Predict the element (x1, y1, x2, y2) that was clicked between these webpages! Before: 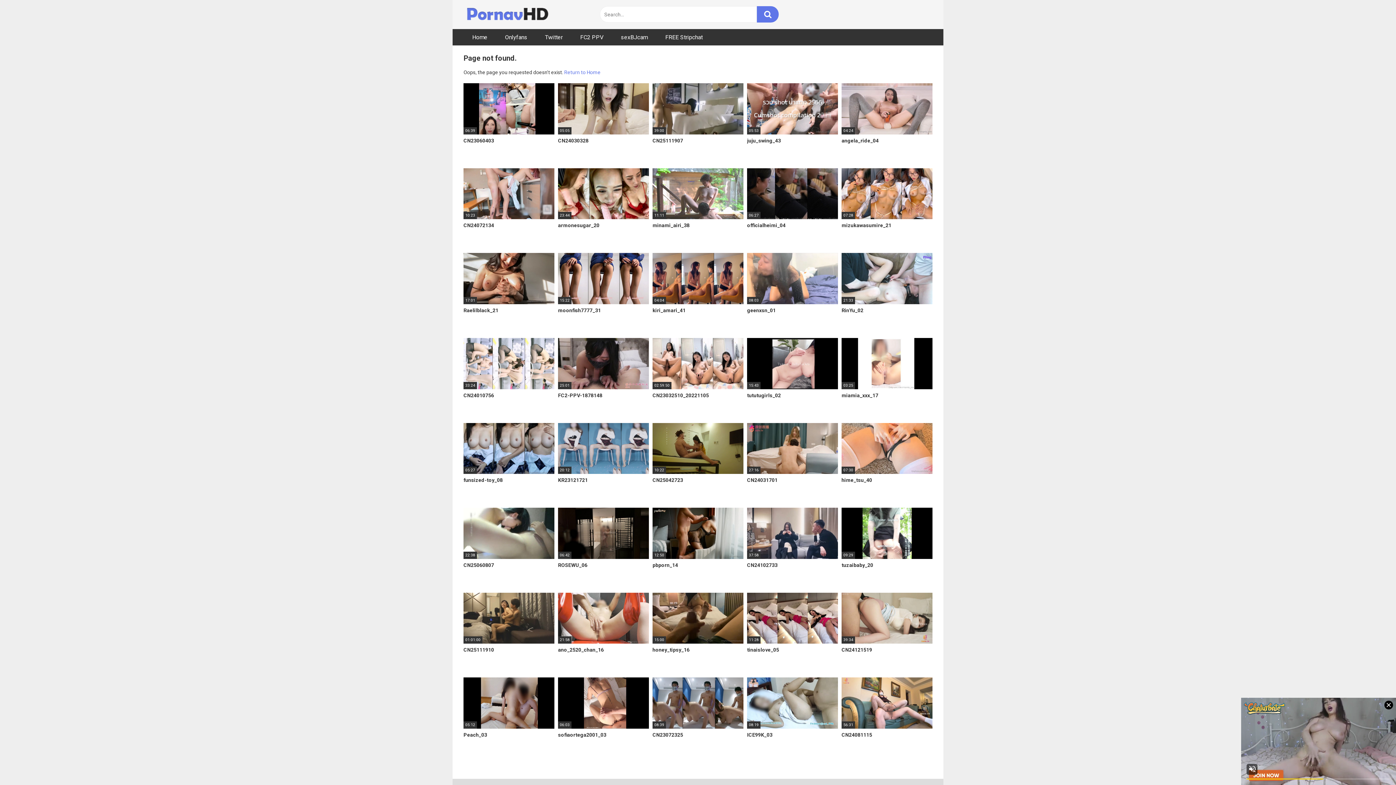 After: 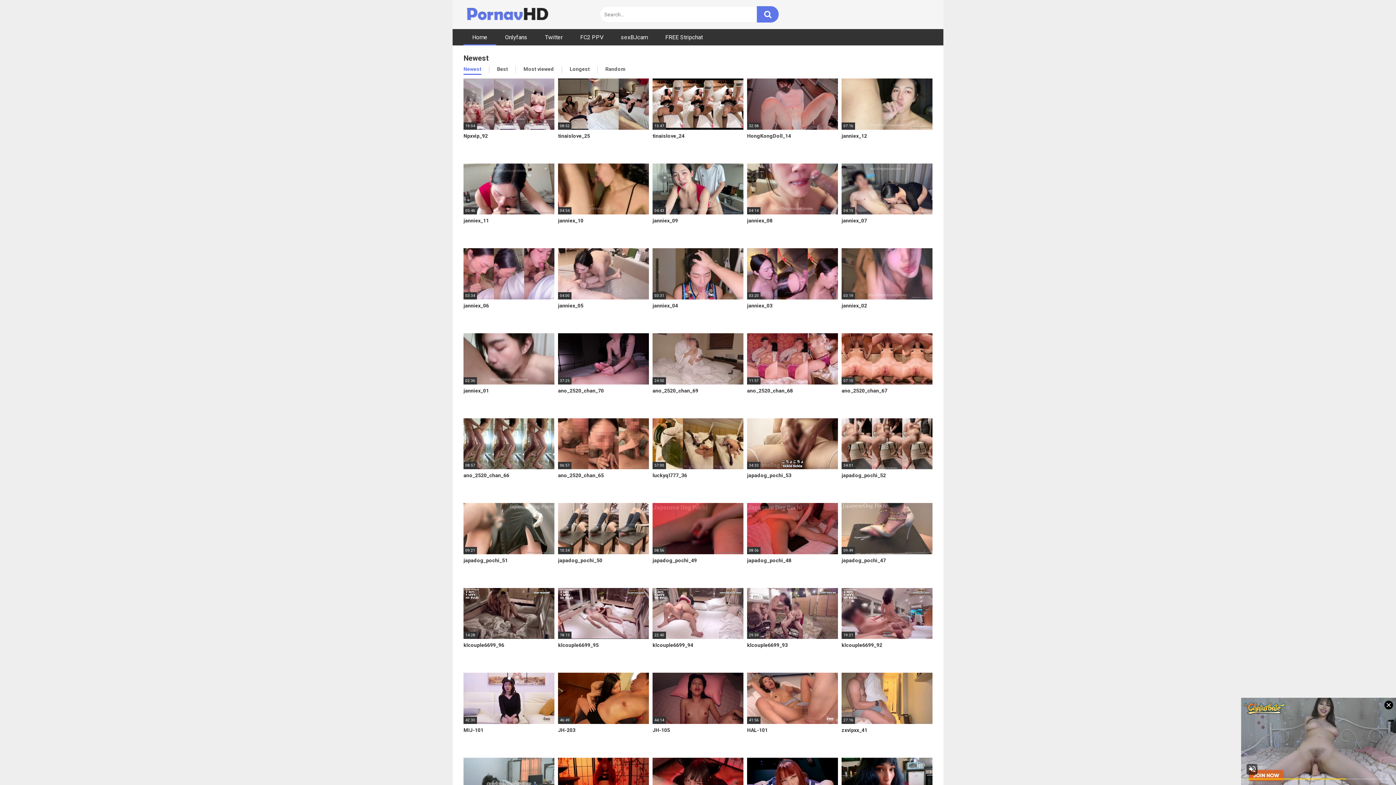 Action: label: Home bbox: (463, 29, 496, 45)